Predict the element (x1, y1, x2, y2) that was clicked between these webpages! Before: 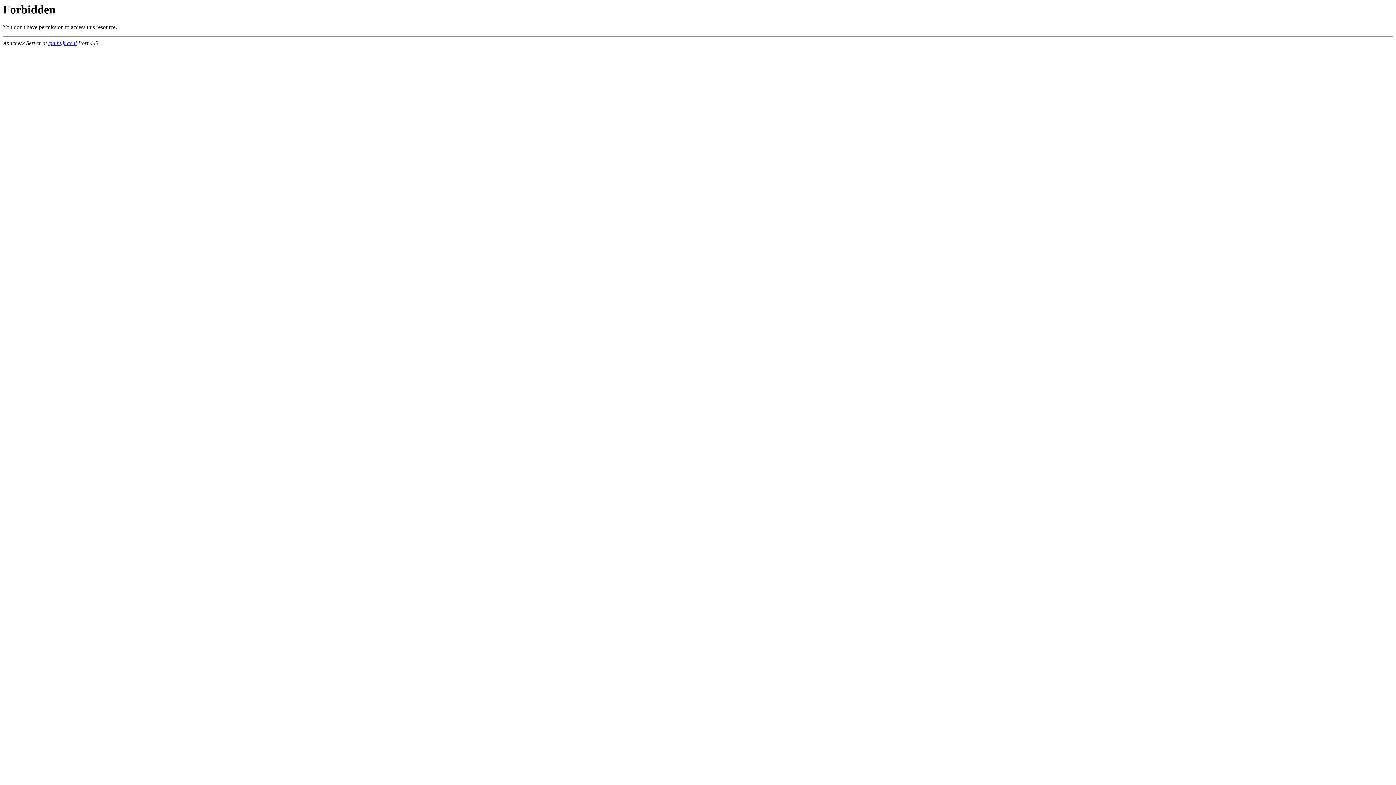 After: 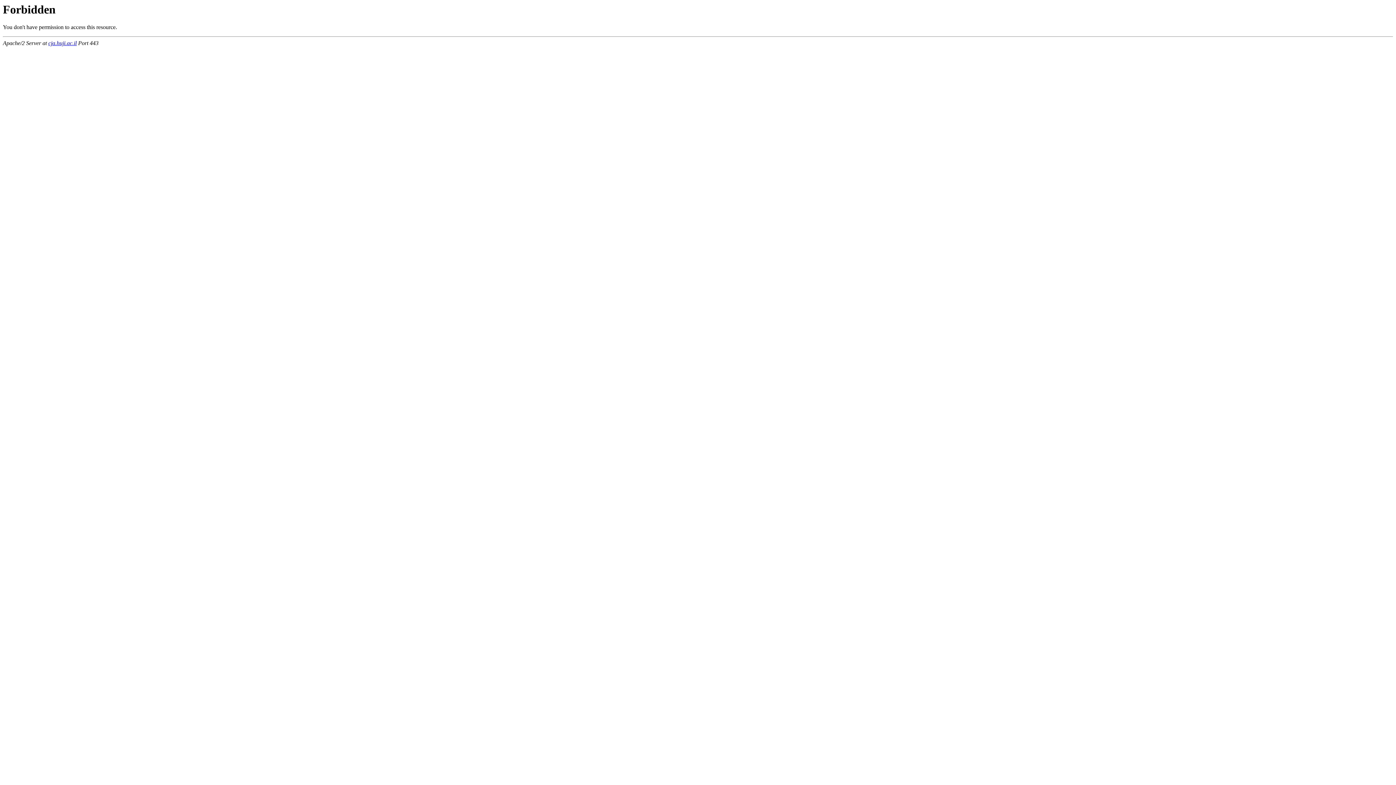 Action: label: cja.huji.ac.il bbox: (48, 40, 76, 46)